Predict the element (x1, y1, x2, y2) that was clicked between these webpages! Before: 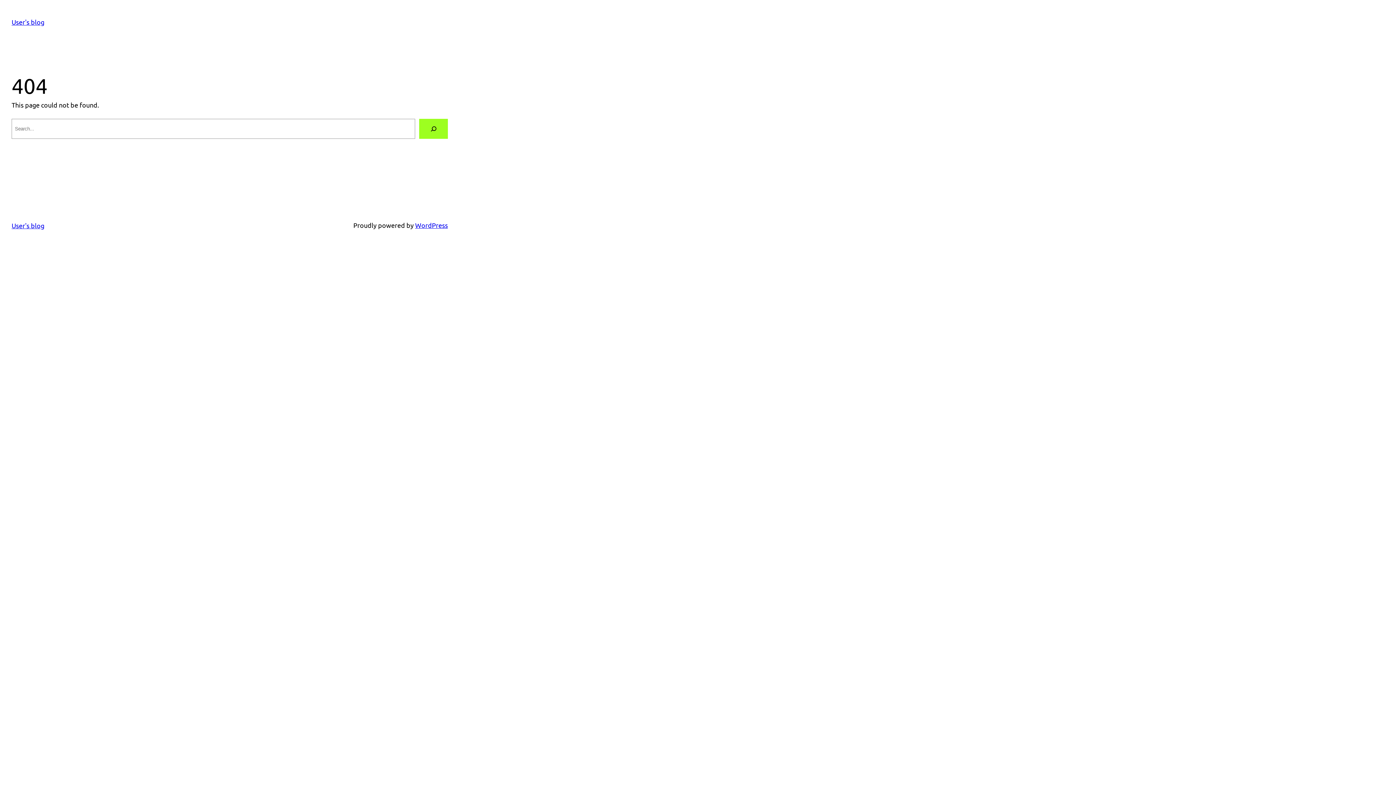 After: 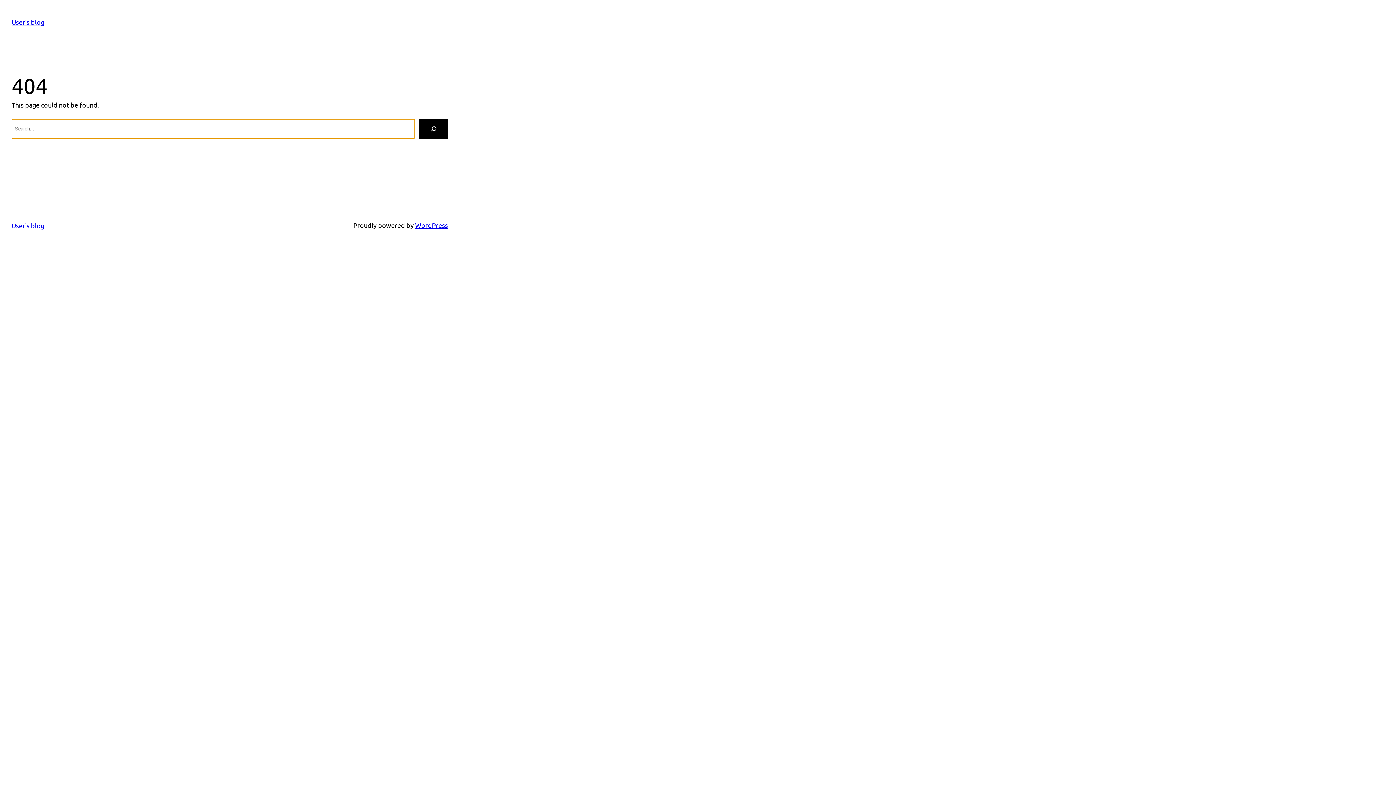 Action: bbox: (419, 118, 448, 138) label: Search